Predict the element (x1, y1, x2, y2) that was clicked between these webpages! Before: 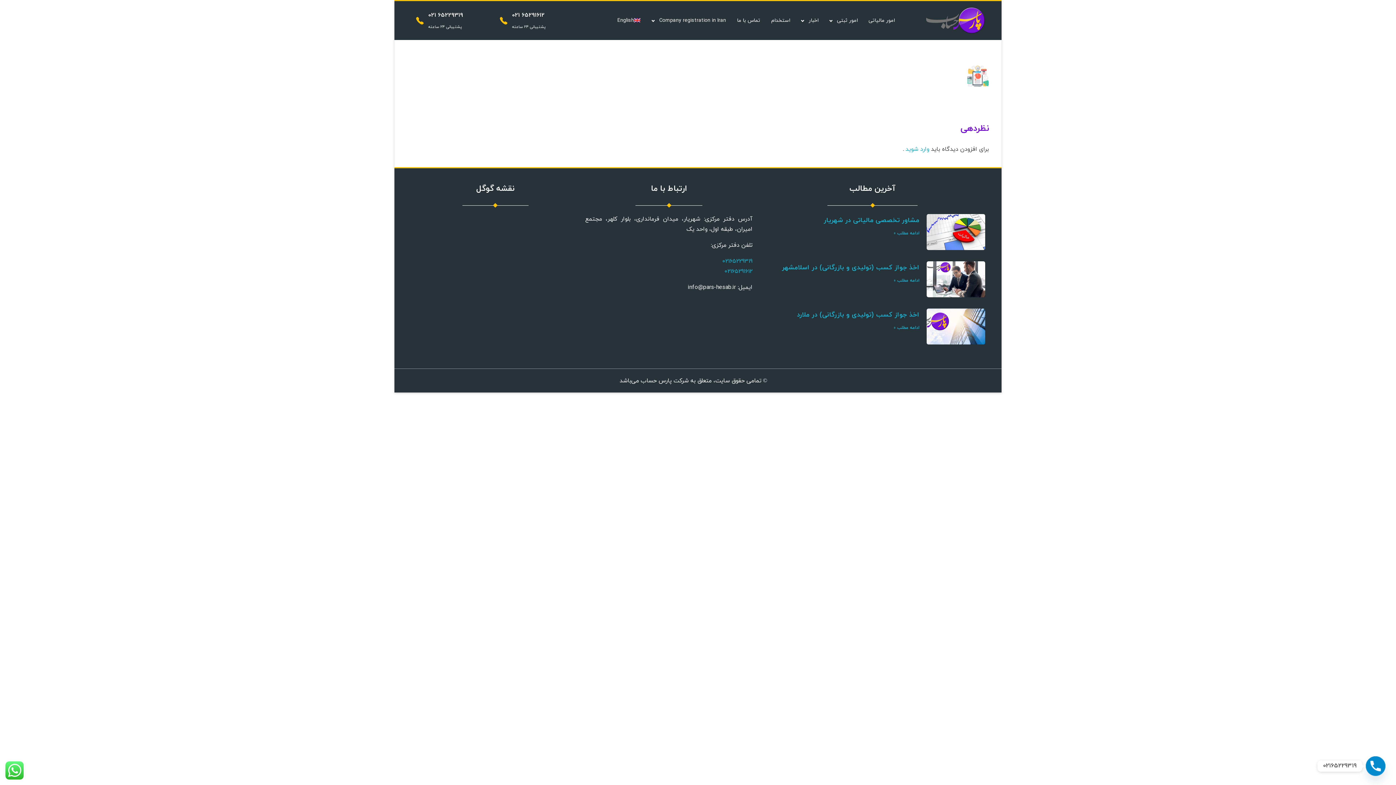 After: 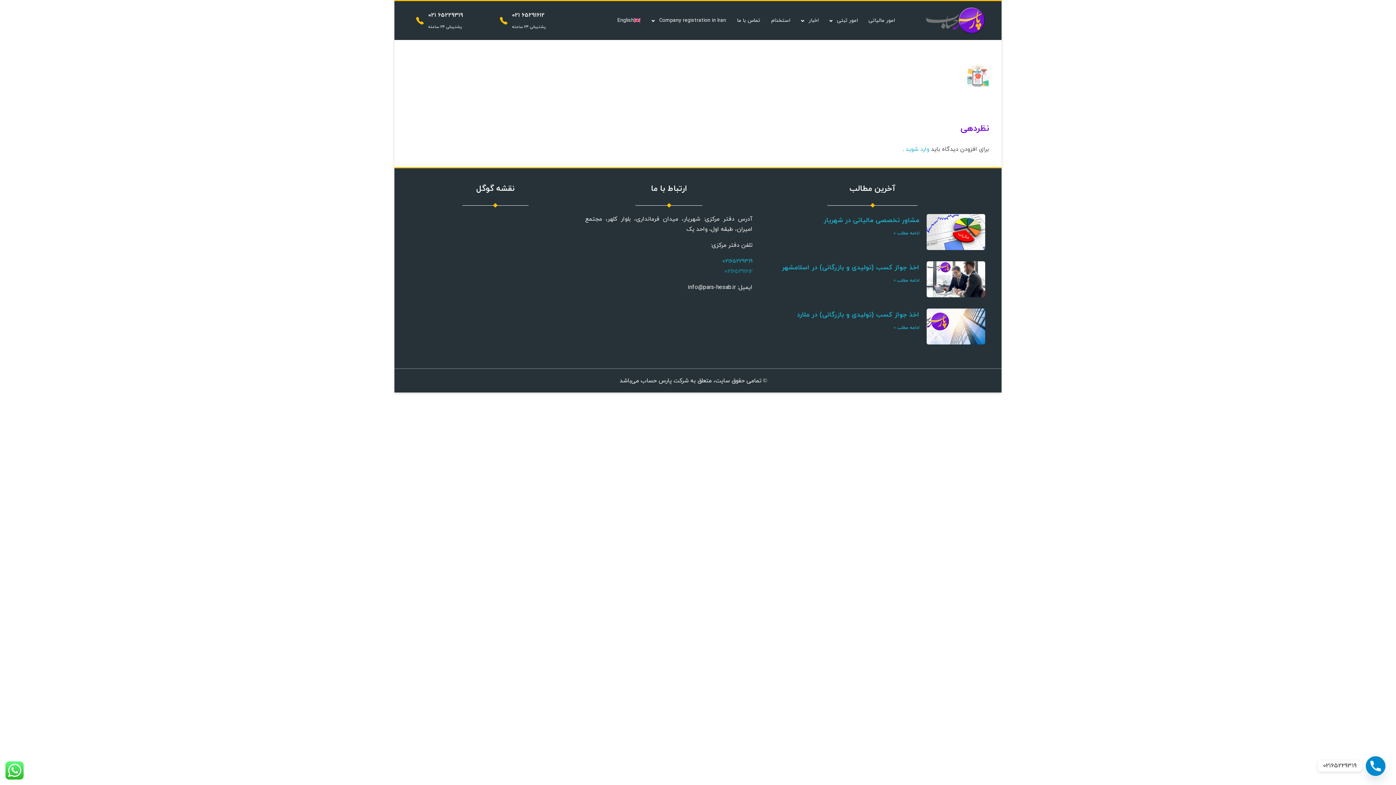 Action: label: 02165291612 bbox: (724, 267, 752, 275)